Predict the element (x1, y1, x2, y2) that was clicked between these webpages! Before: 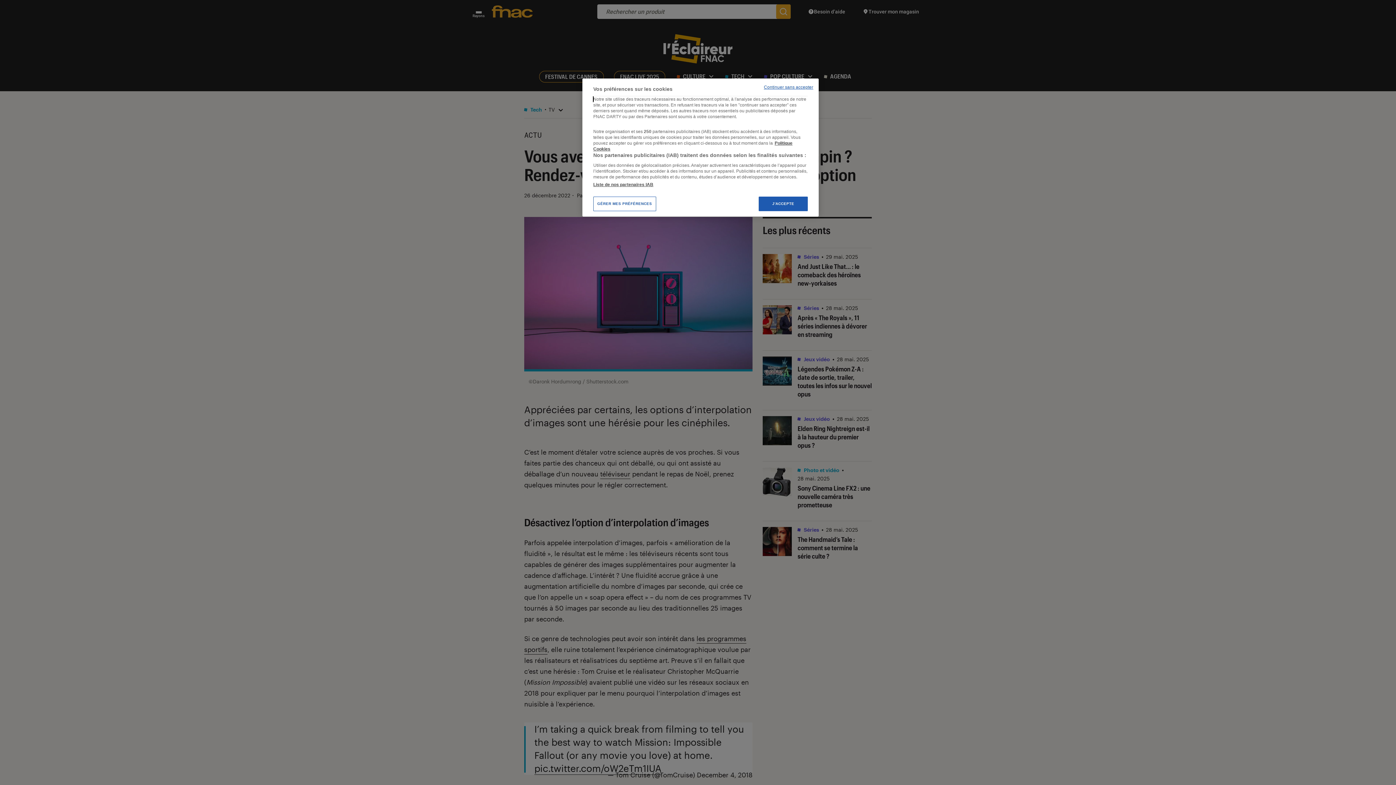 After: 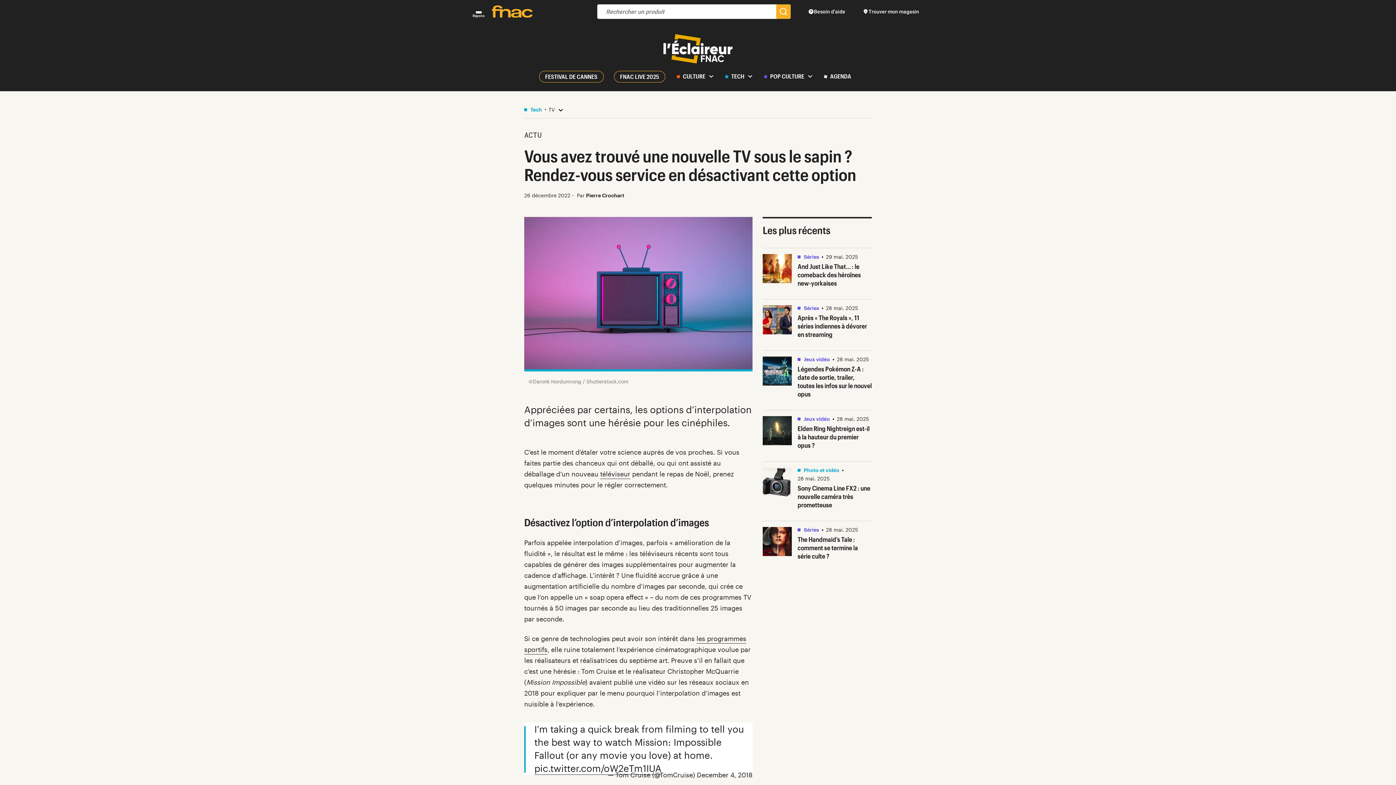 Action: bbox: (764, 84, 813, 90) label: Continuer sans accepter